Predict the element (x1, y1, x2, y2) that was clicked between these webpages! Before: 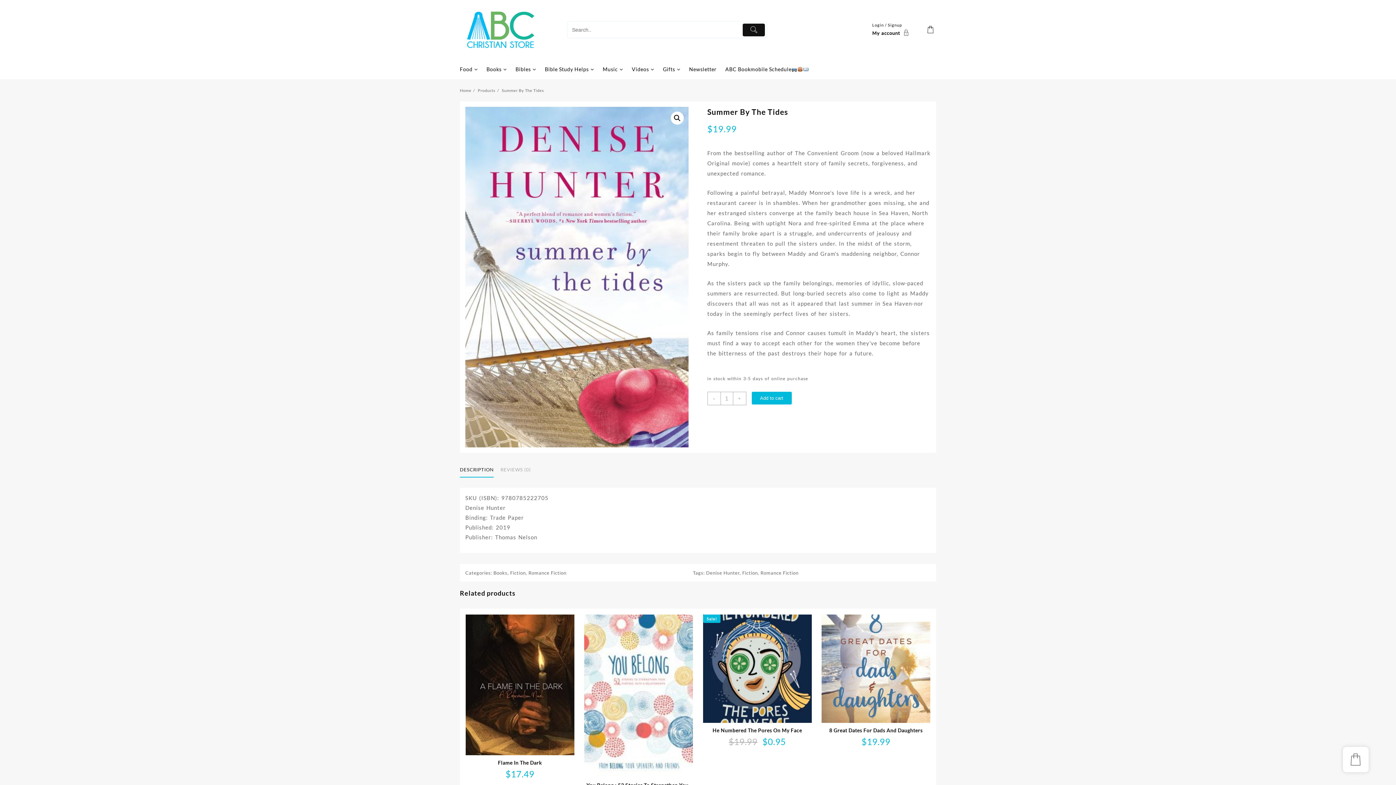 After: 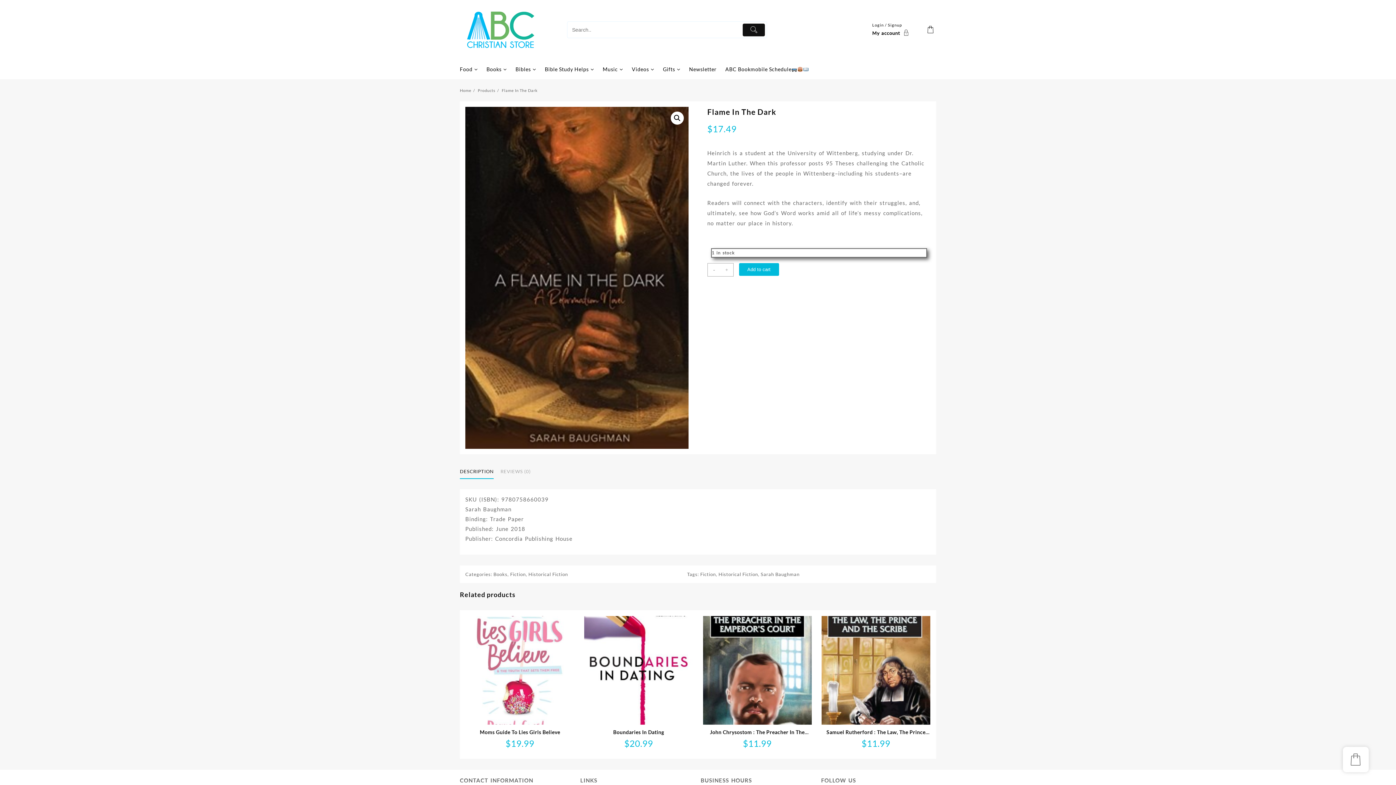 Action: bbox: (465, 759, 574, 779) label: Flame In The Dark
$17.49